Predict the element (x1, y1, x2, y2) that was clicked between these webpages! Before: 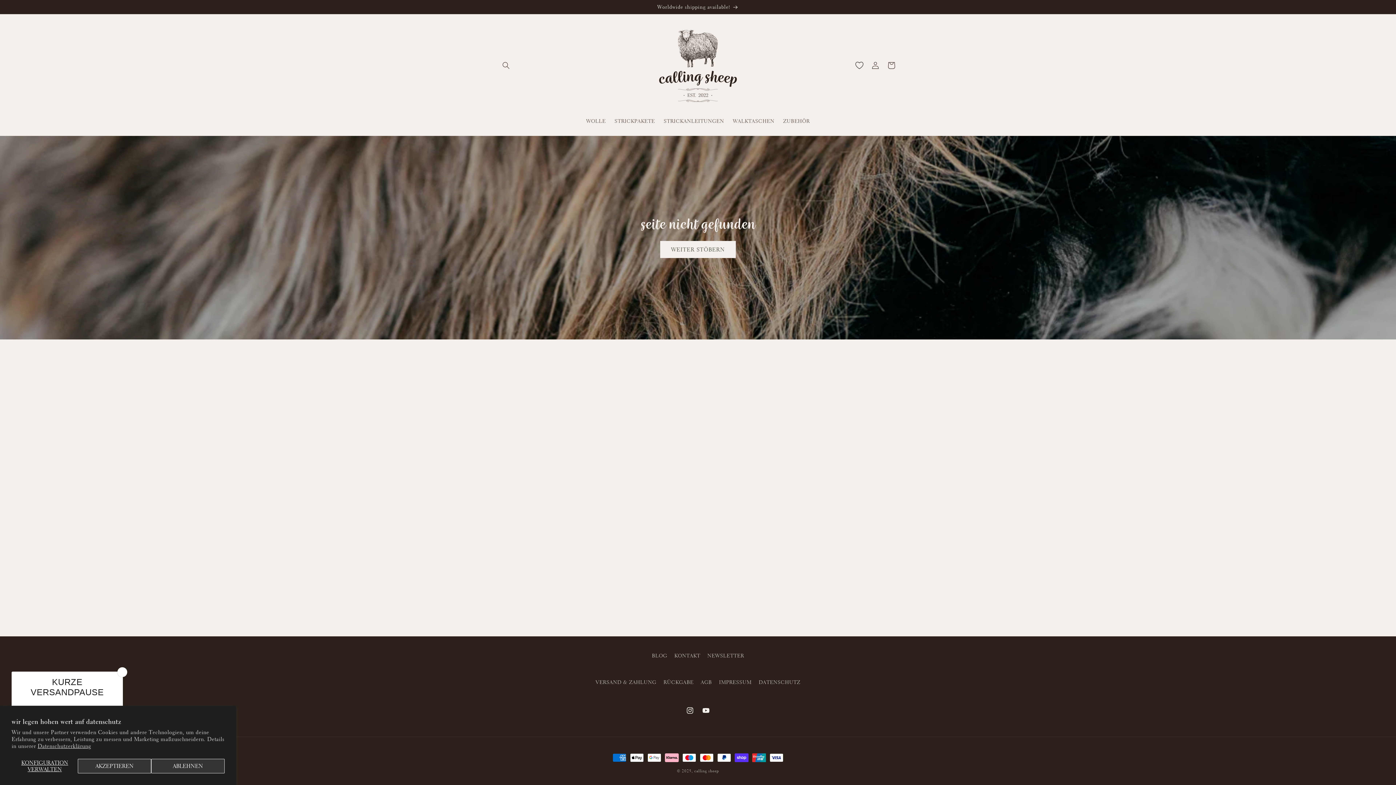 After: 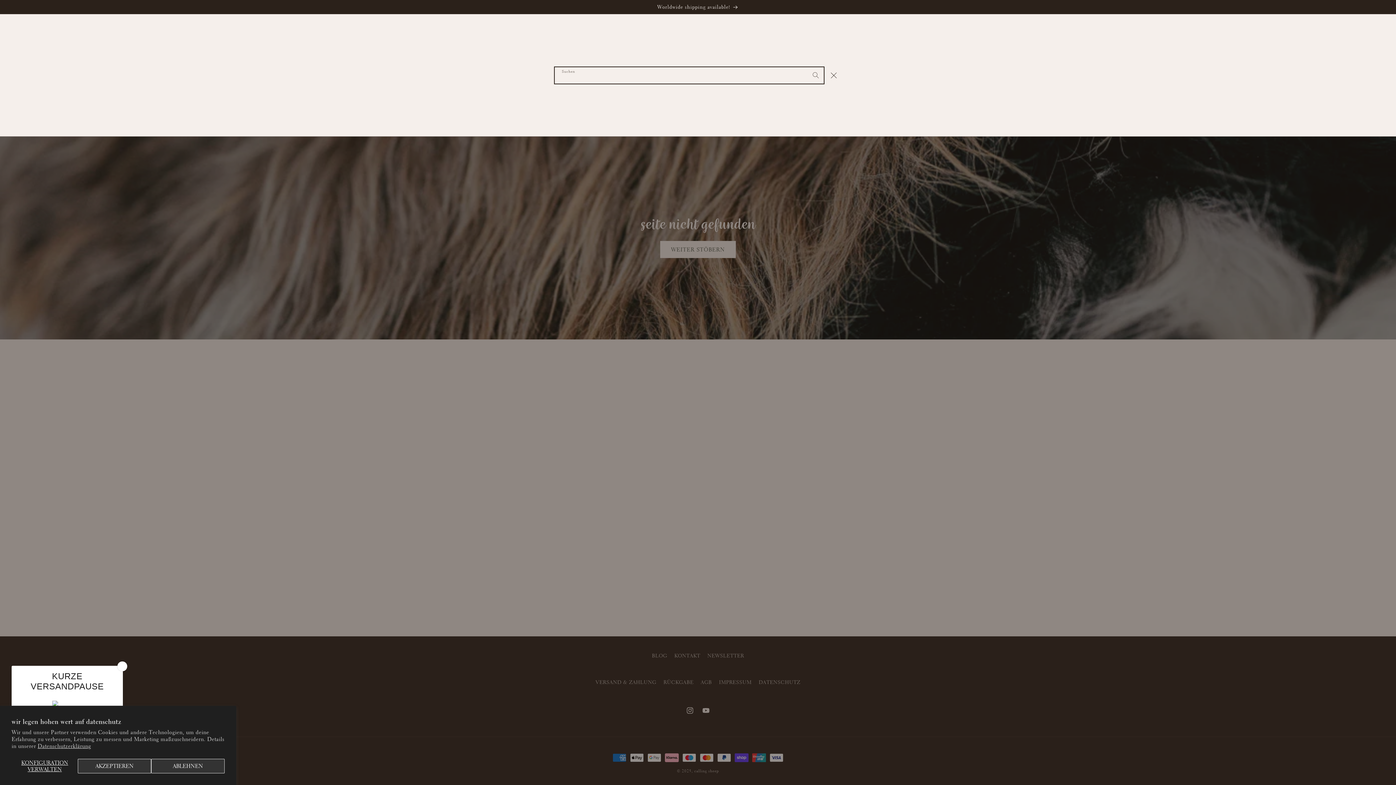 Action: bbox: (498, 57, 514, 73) label: Suchen